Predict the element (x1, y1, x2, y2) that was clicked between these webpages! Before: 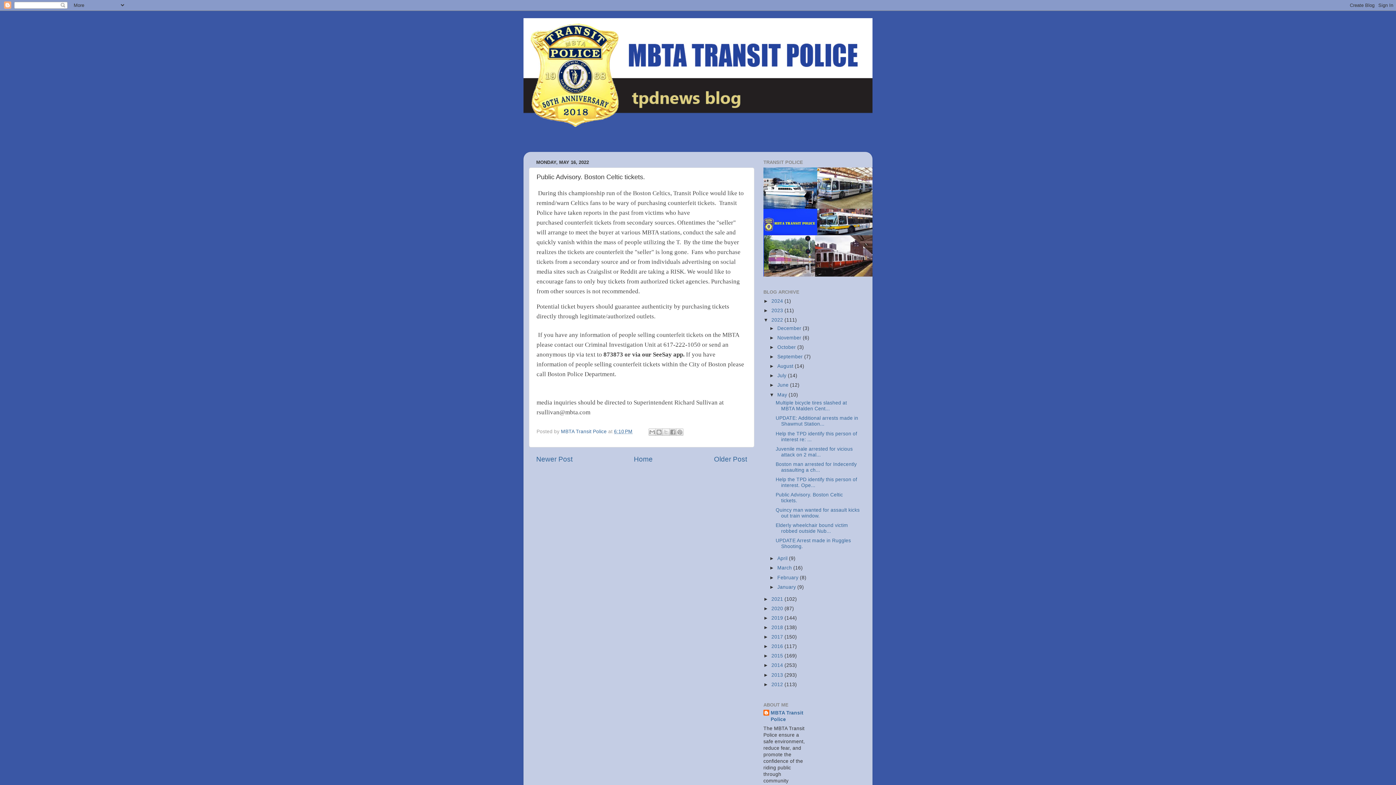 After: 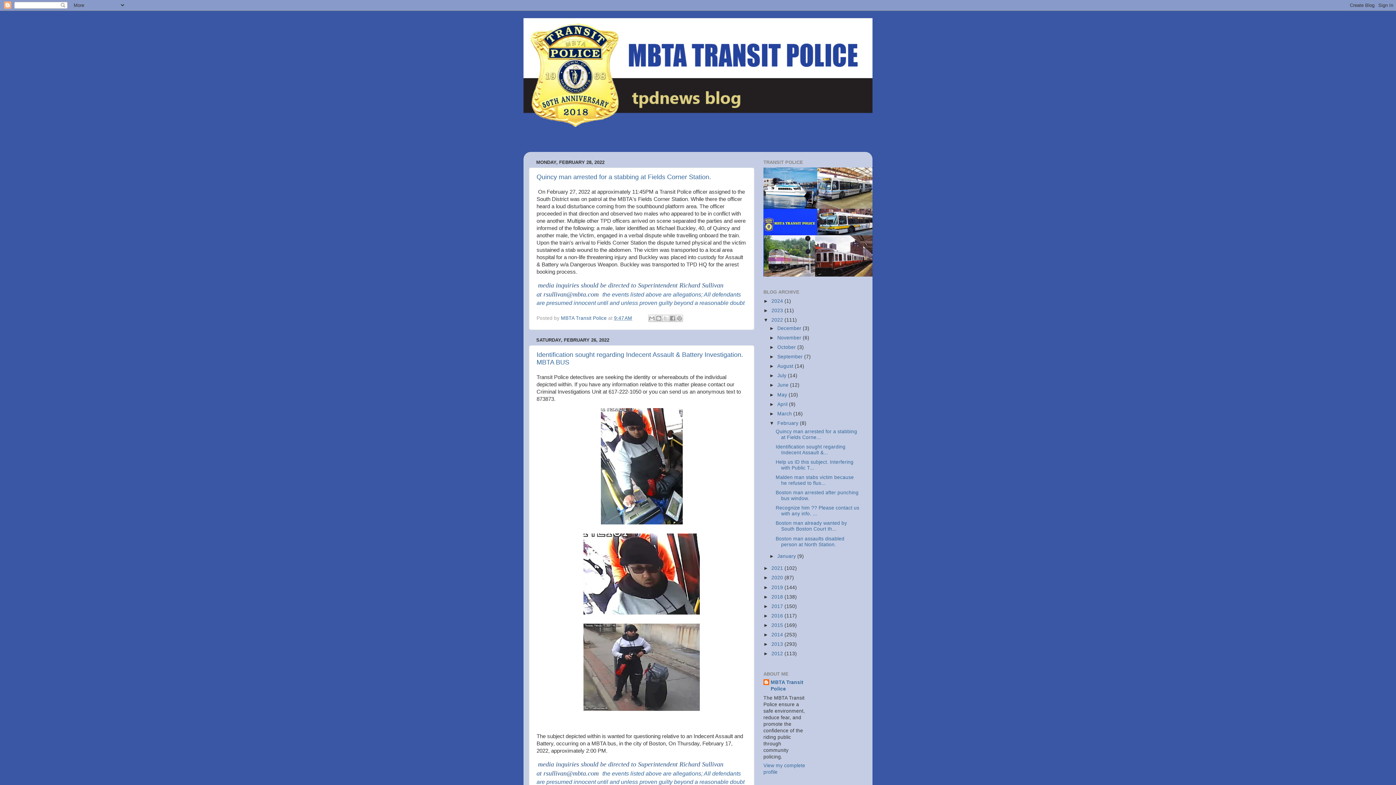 Action: bbox: (777, 575, 800, 580) label: February 